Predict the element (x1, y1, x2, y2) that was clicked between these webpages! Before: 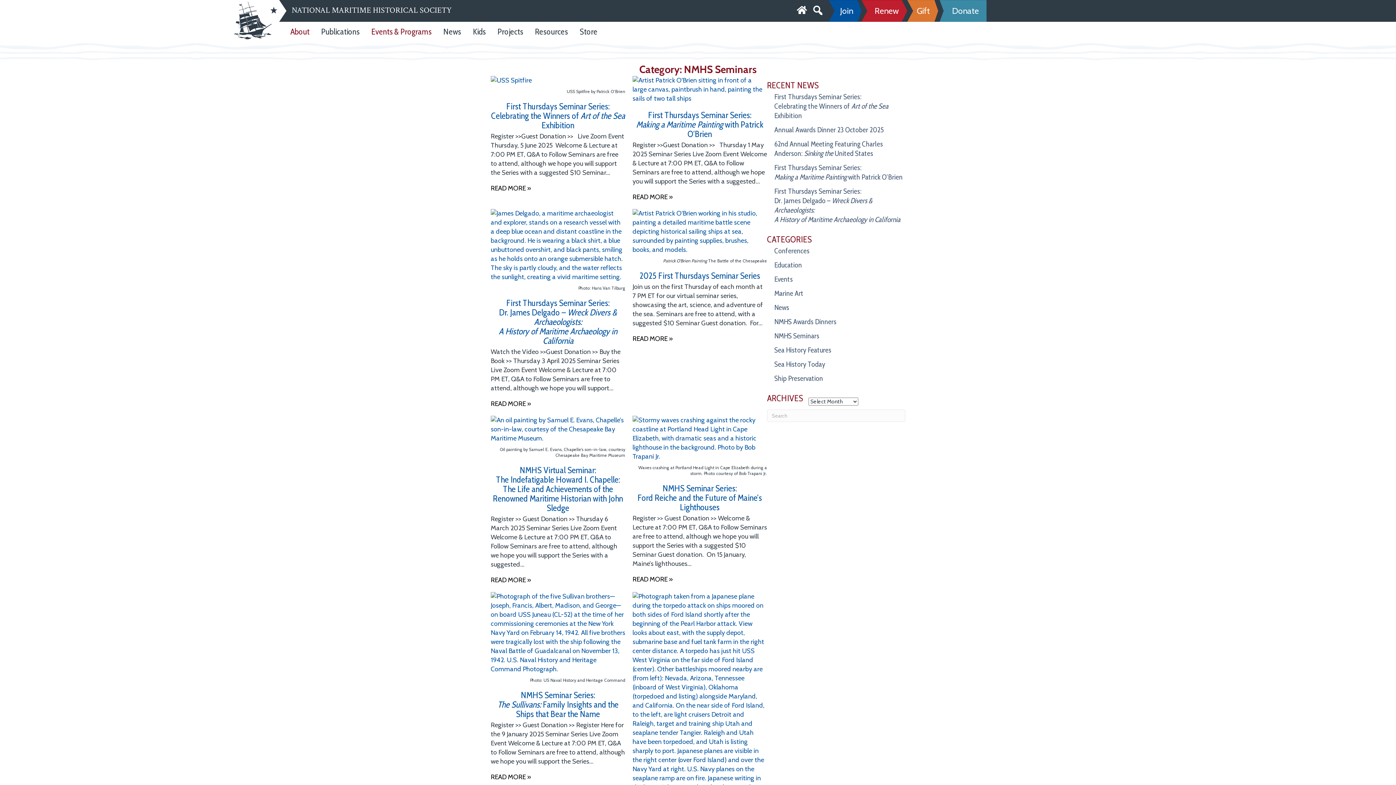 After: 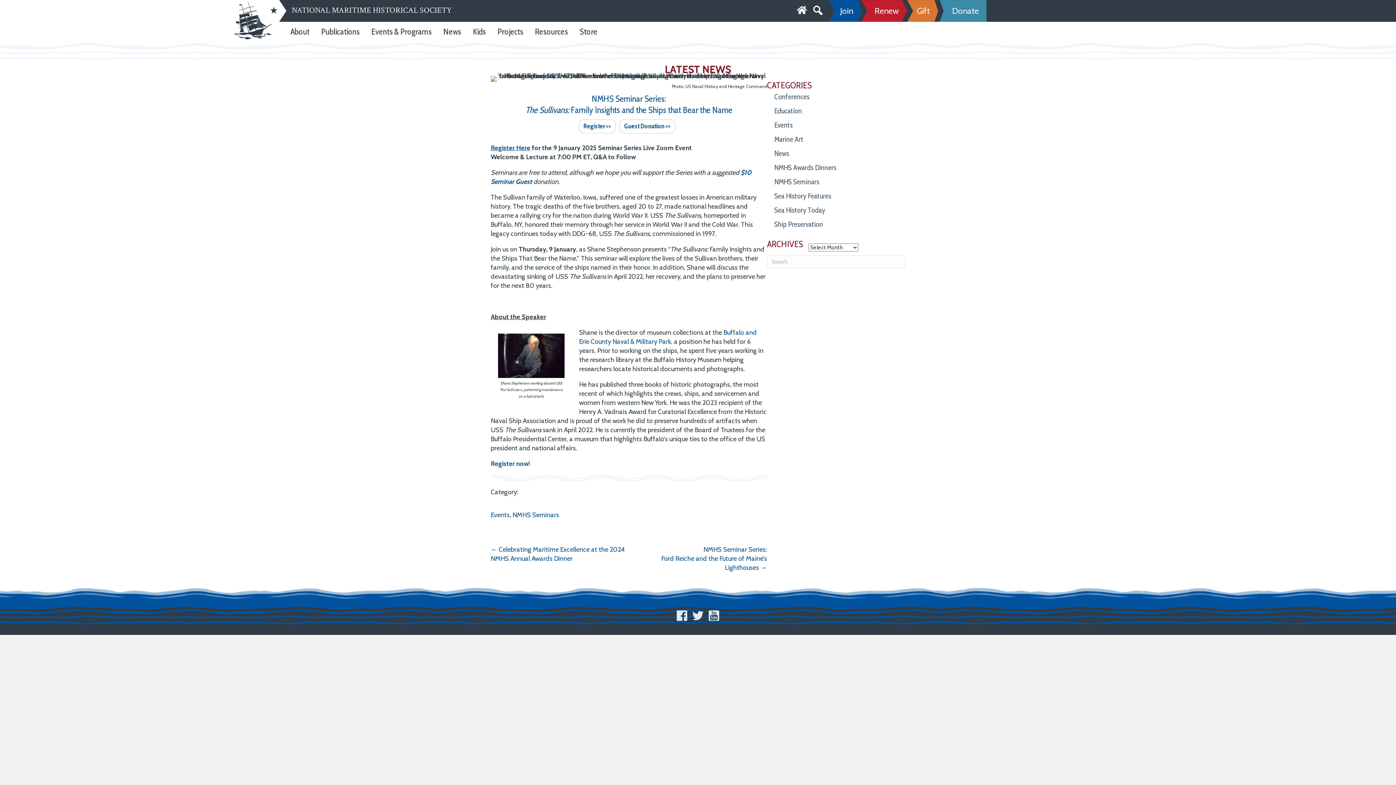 Action: bbox: (497, 690, 618, 719) label: NMHS Seminar Series:
The Sullivans: Family Insights and the Ships that Bear the Name